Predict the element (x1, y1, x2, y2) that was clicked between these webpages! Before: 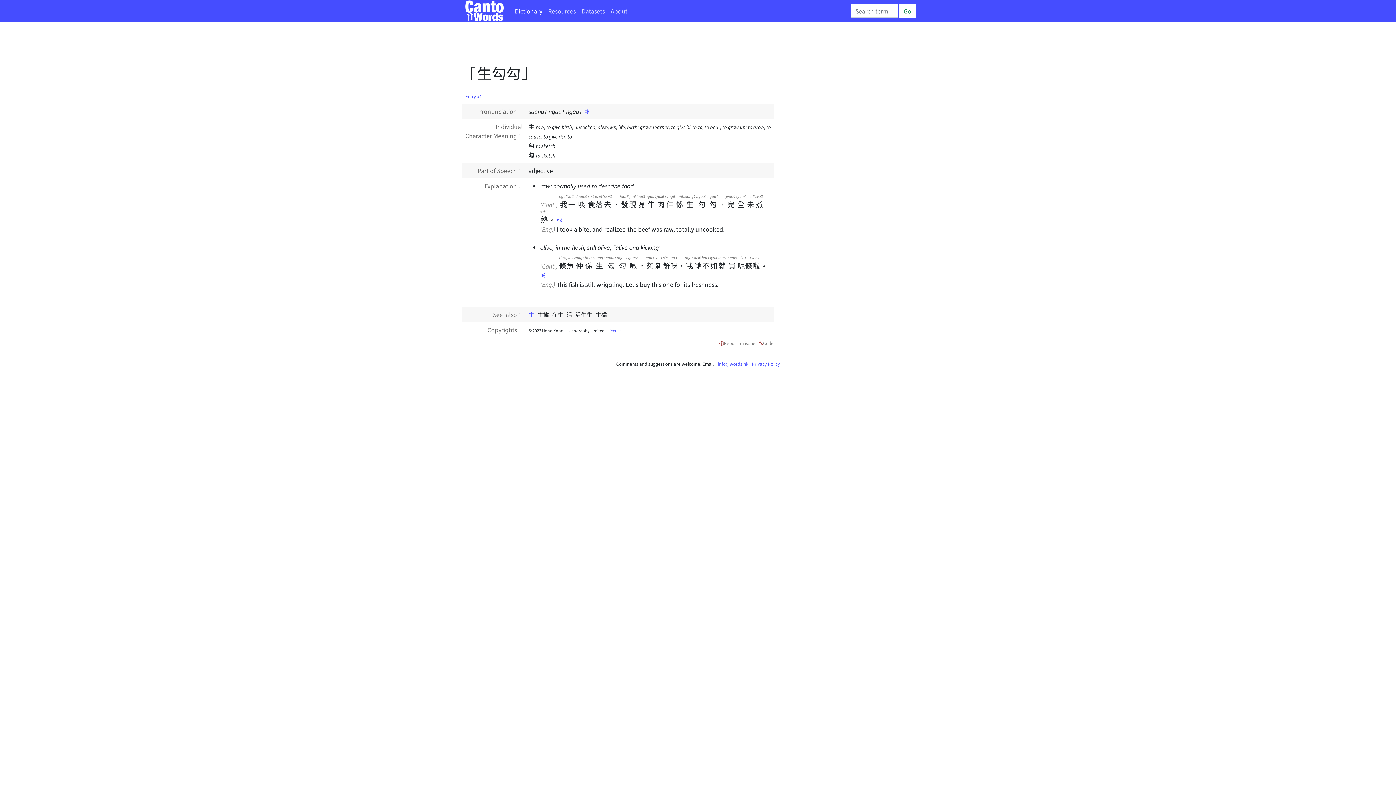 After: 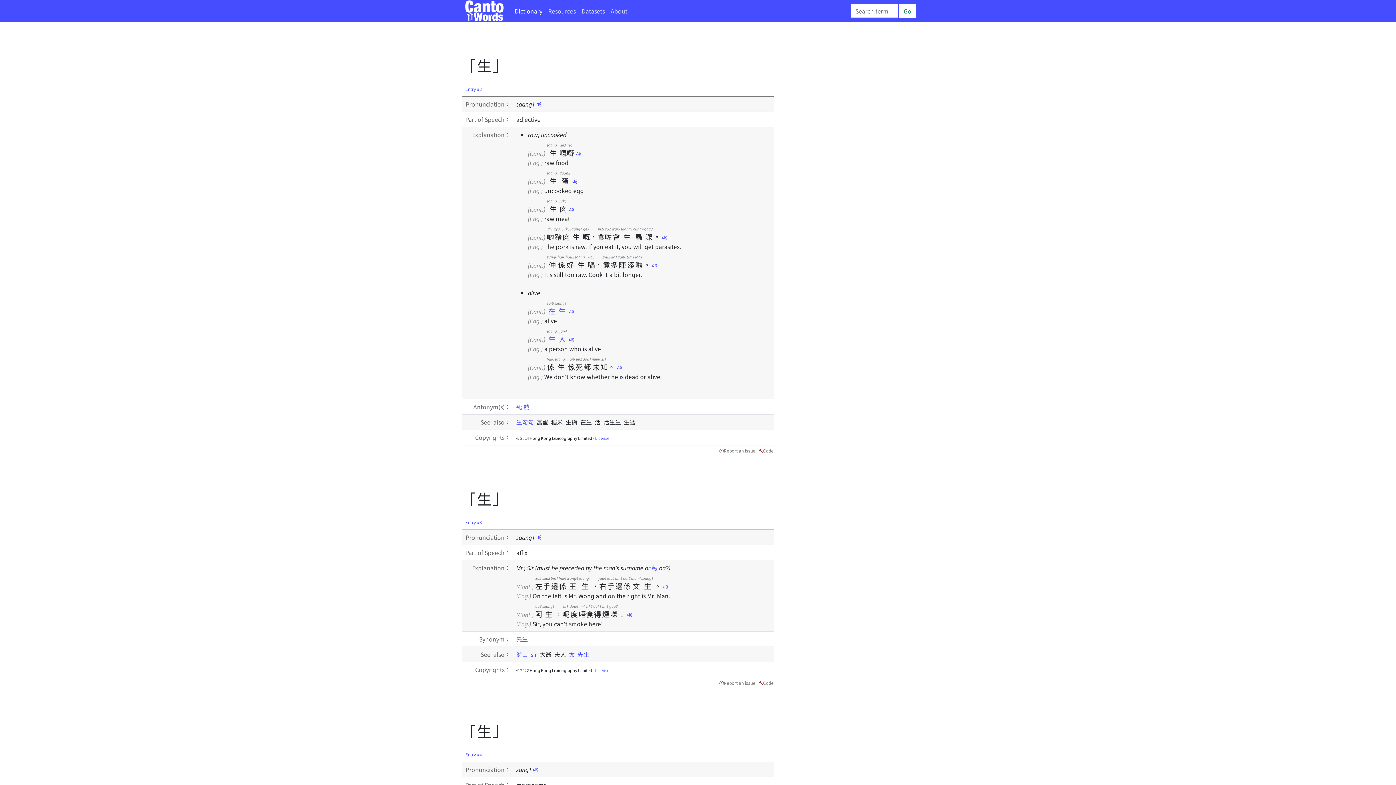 Action: label: 生  bbox: (528, 310, 537, 318)